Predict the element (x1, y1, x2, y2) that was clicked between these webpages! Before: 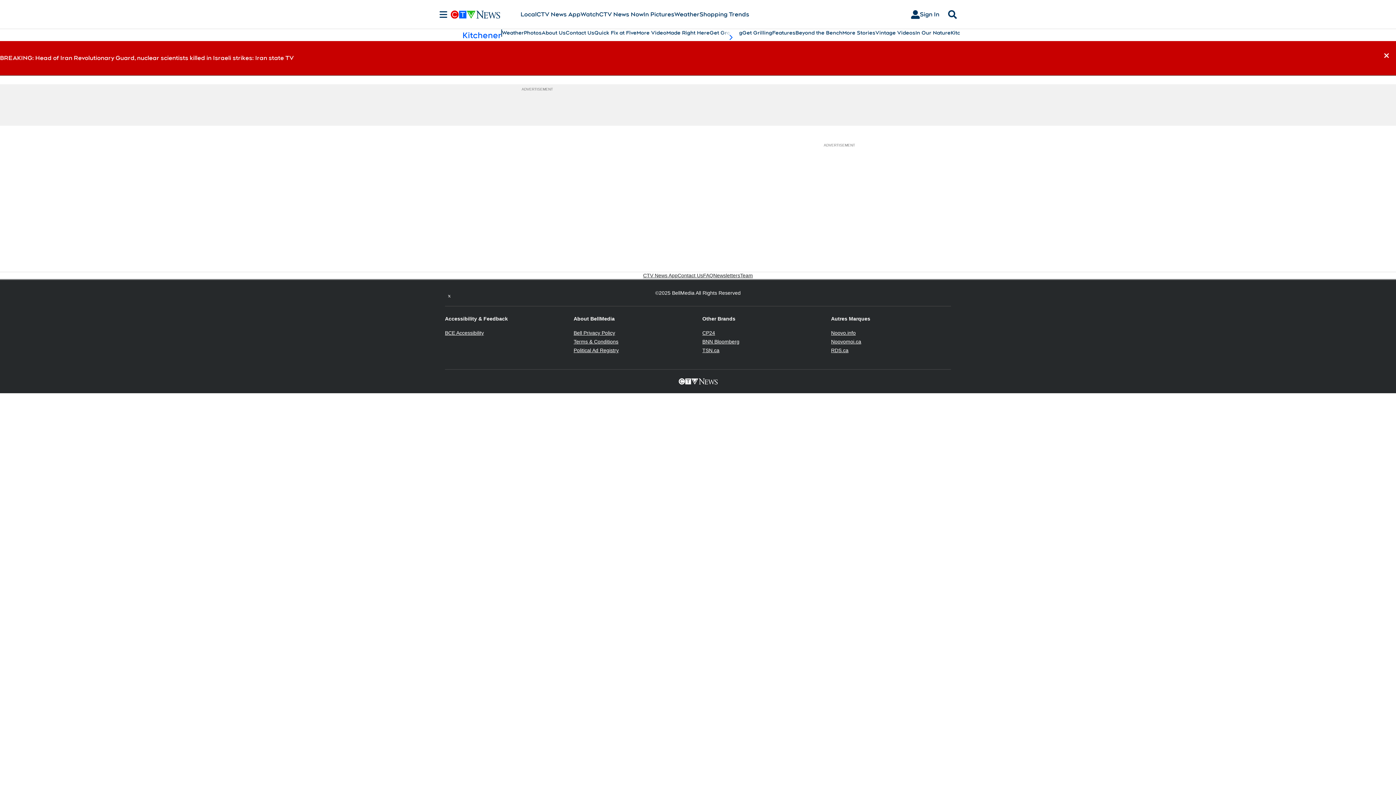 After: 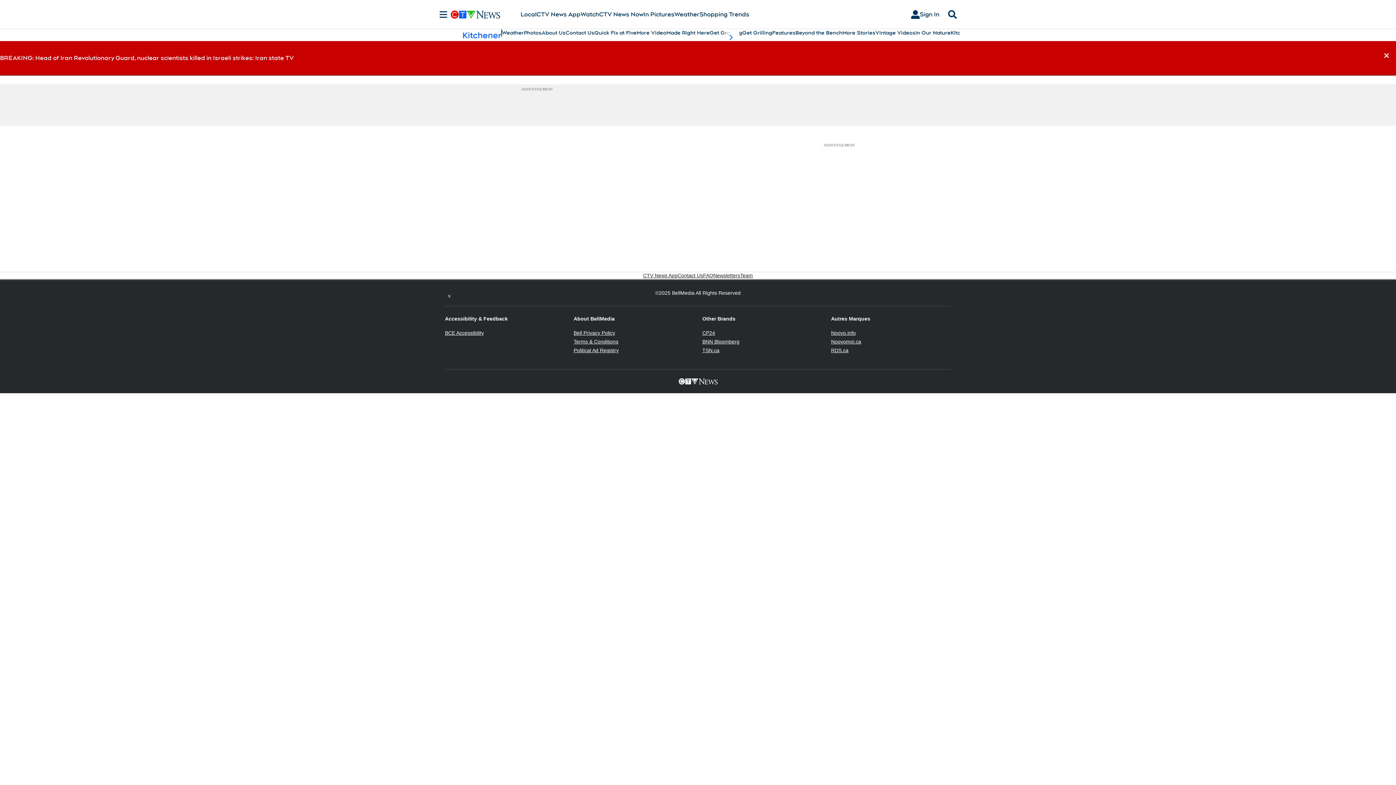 Action: label: Terms & Conditions
Opens in new window bbox: (573, 338, 618, 344)